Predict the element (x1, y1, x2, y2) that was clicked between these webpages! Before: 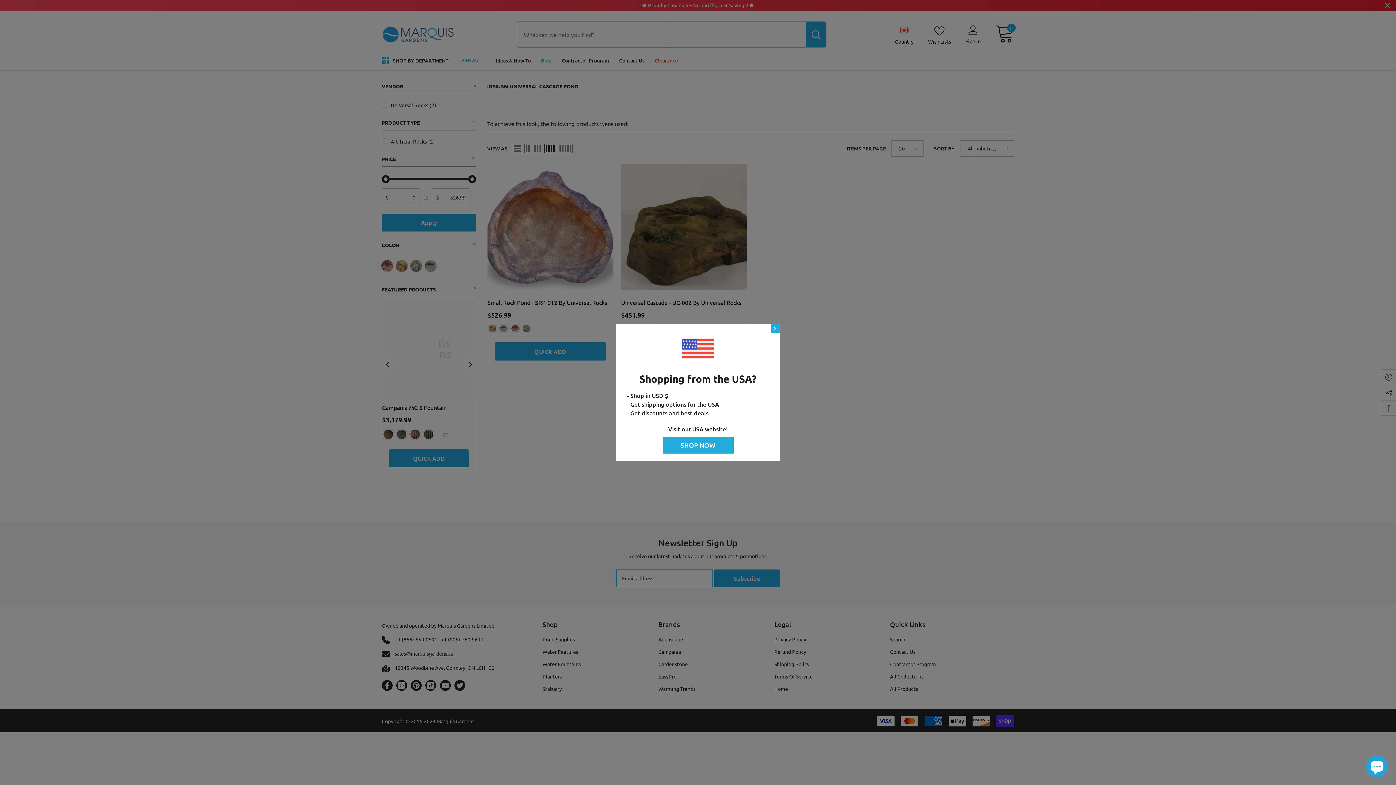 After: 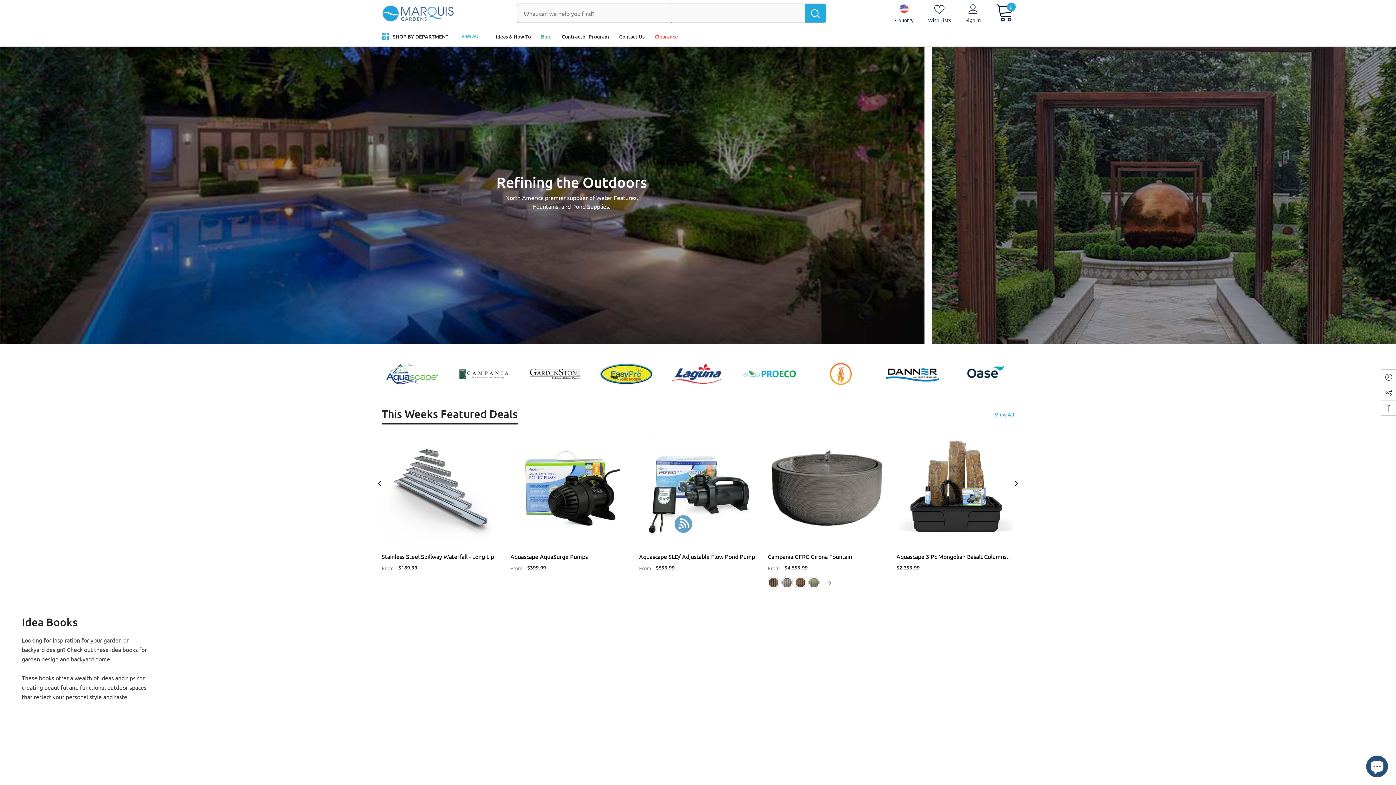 Action: label: SHOP NOW bbox: (663, 442, 733, 449)